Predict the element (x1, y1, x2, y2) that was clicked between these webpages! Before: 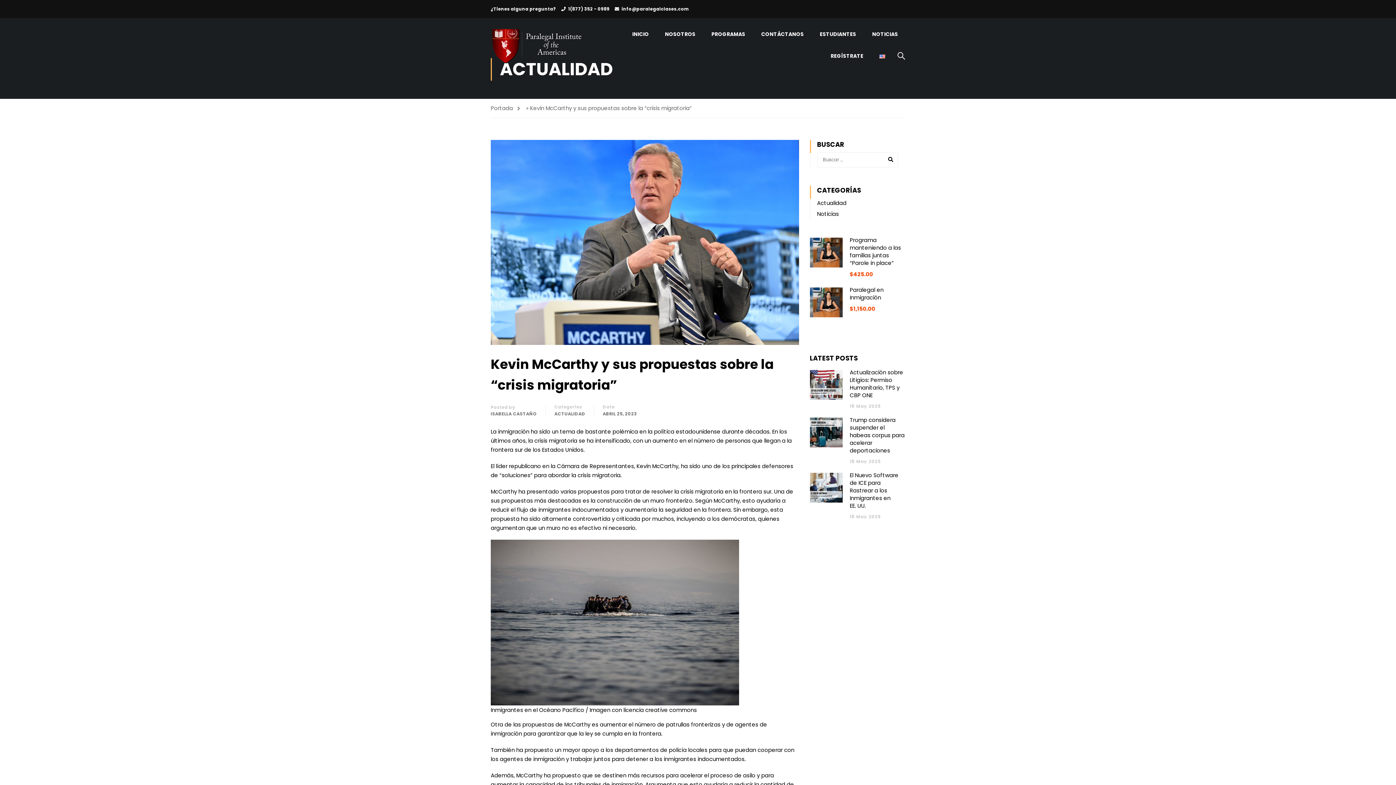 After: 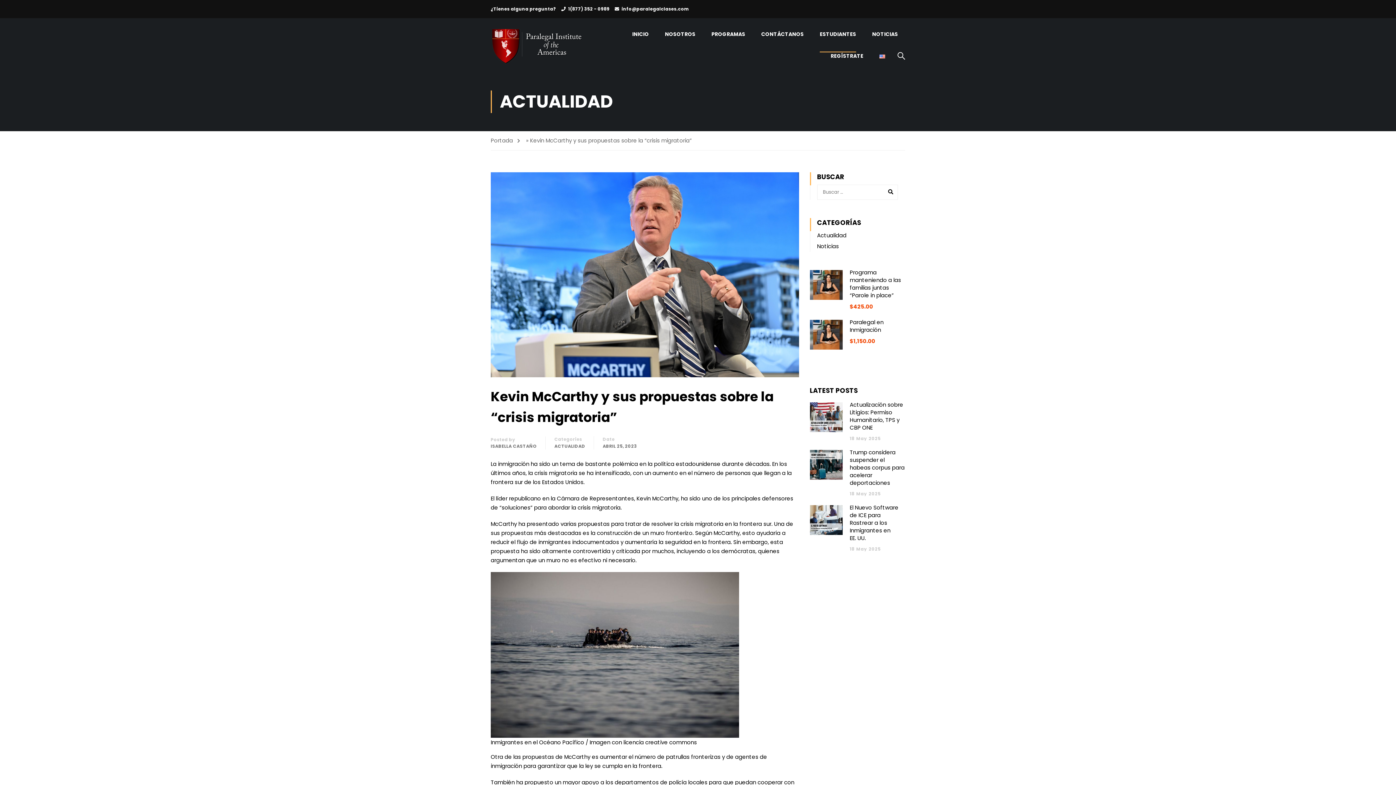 Action: bbox: (812, 23, 863, 45) label: ESTUDIANTES